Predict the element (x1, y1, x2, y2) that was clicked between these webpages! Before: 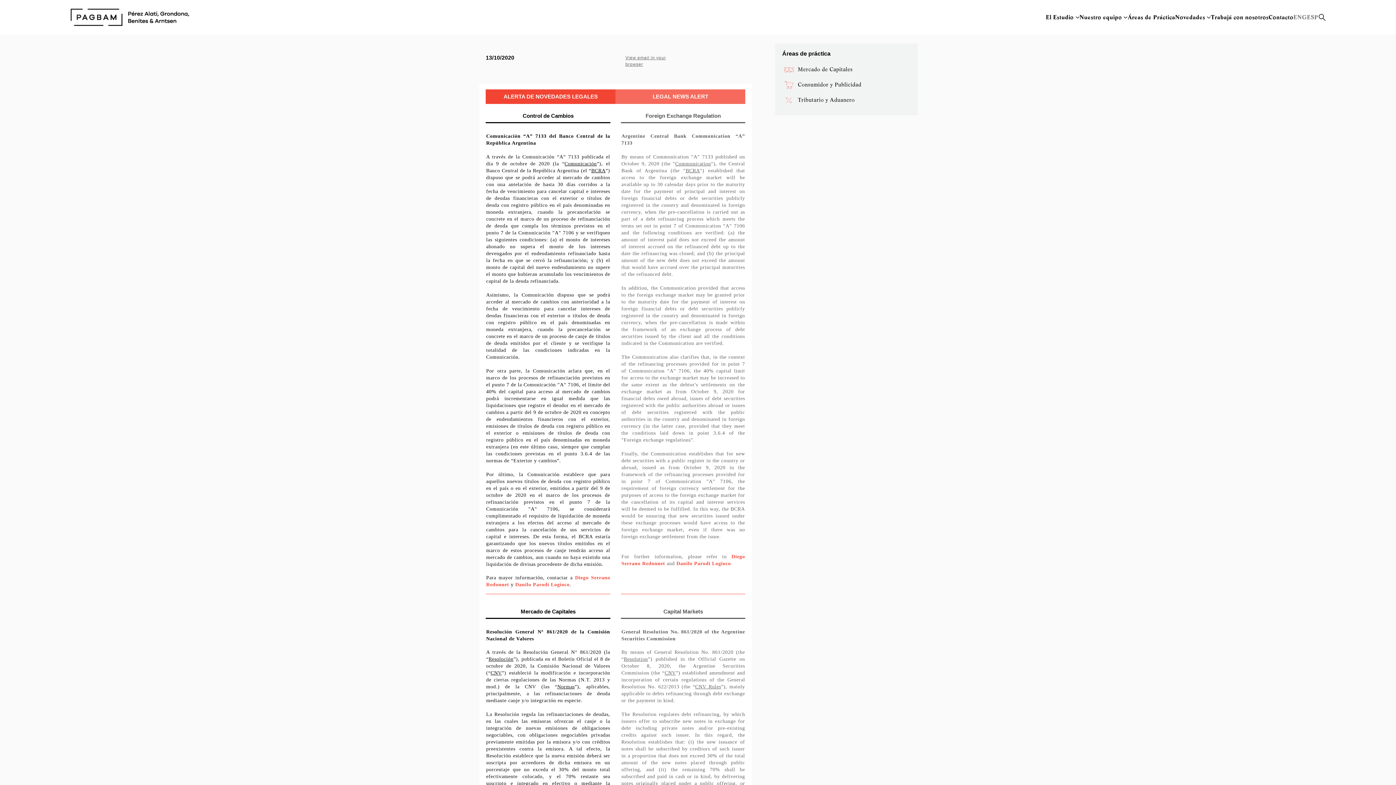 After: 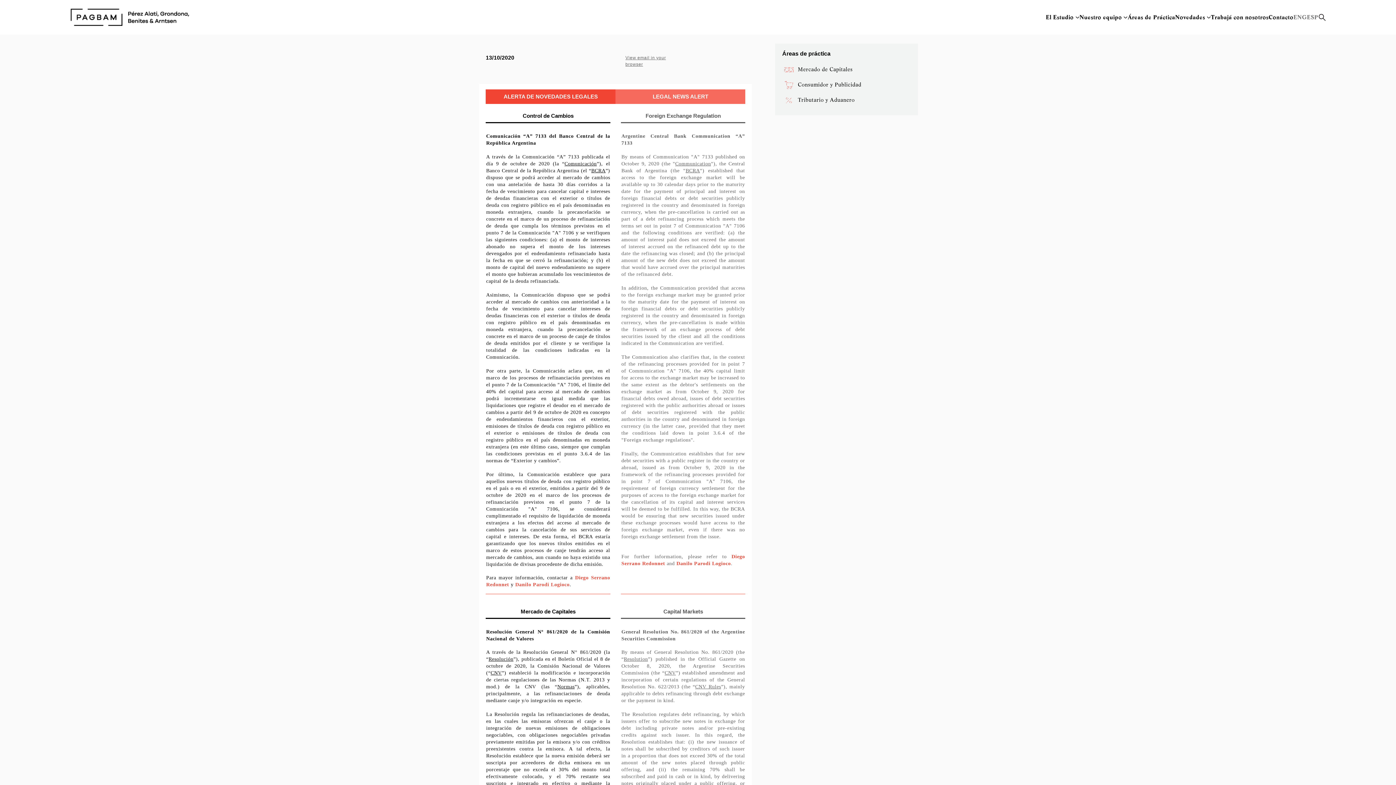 Action: bbox: (515, 582, 569, 587) label: Danilo Parodi Logioco